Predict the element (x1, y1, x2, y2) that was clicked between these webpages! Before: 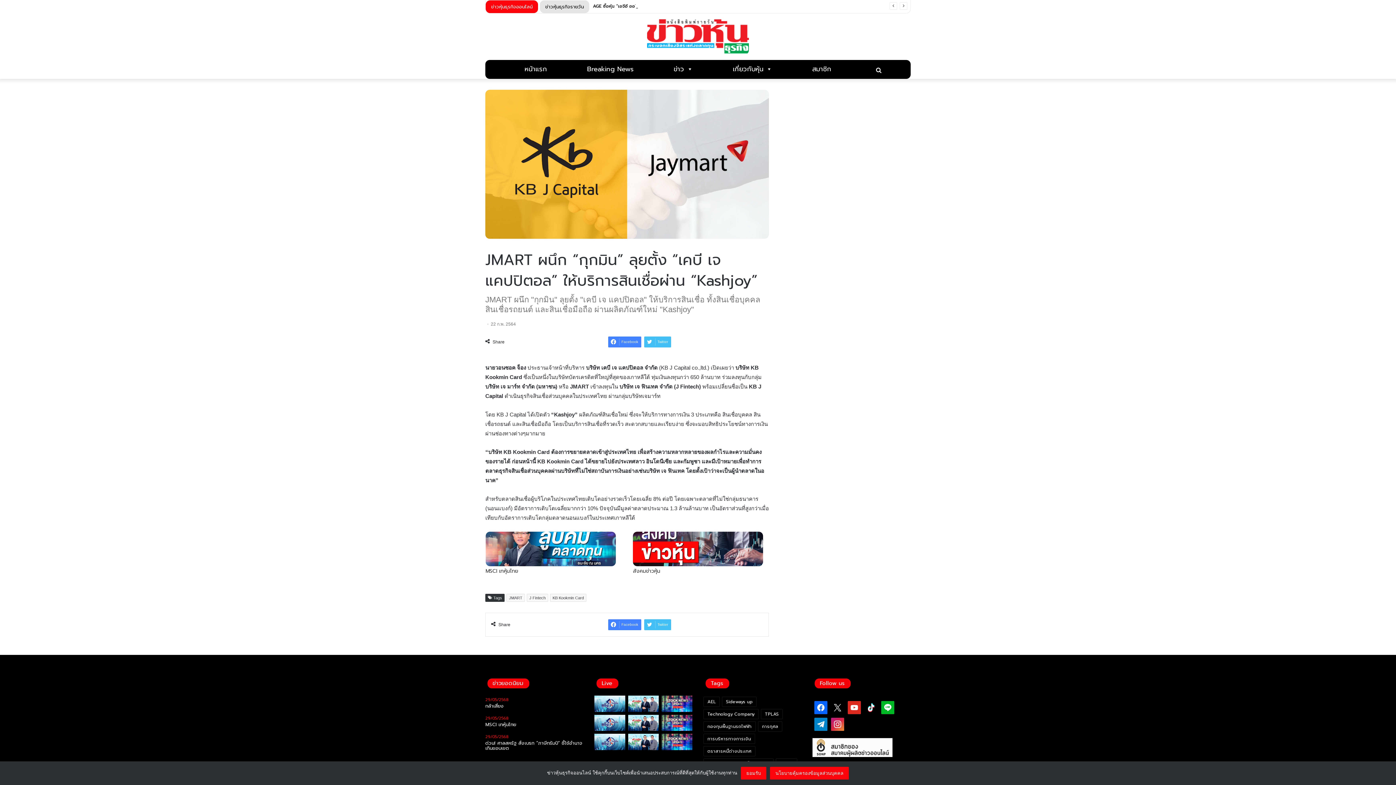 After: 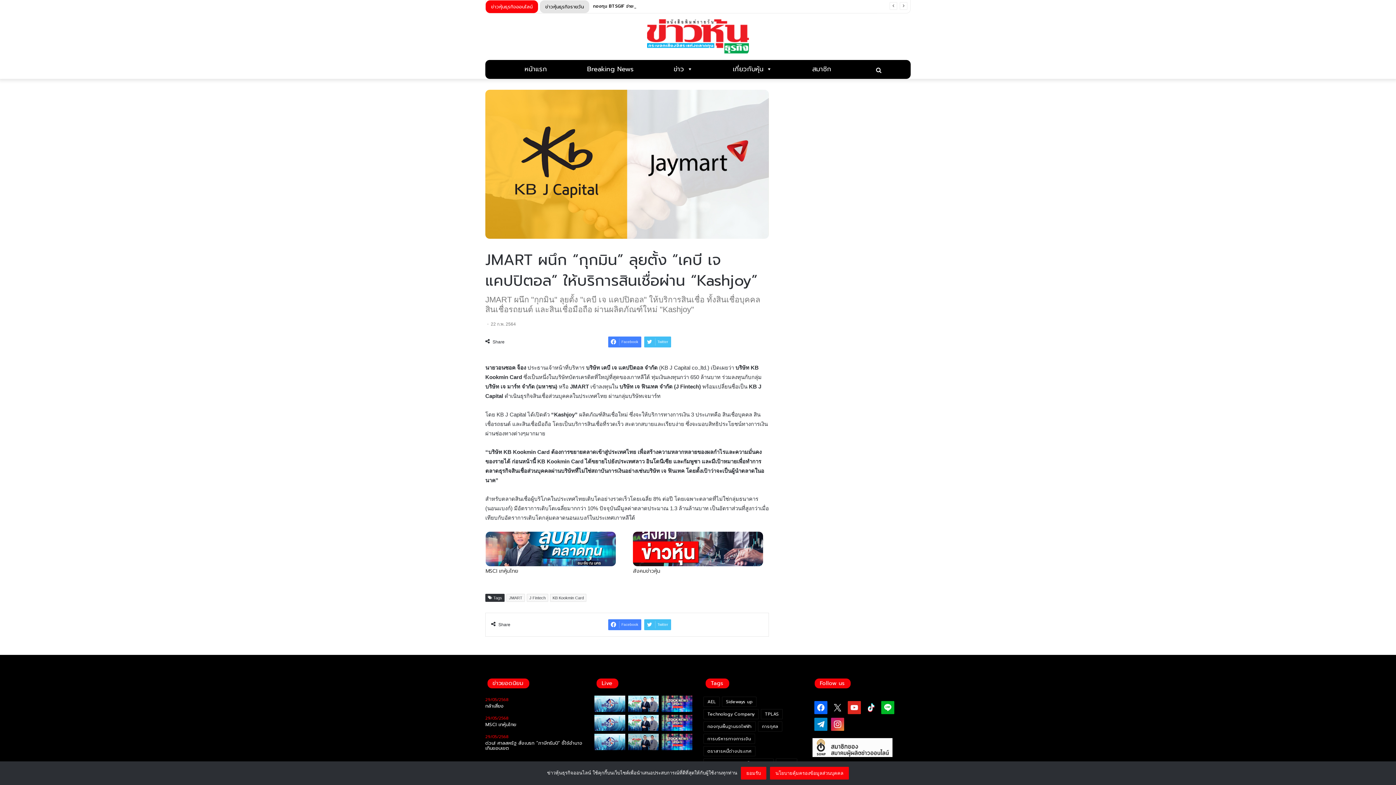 Action: label:  (opens in a new tab) bbox: (628, 734, 659, 750)